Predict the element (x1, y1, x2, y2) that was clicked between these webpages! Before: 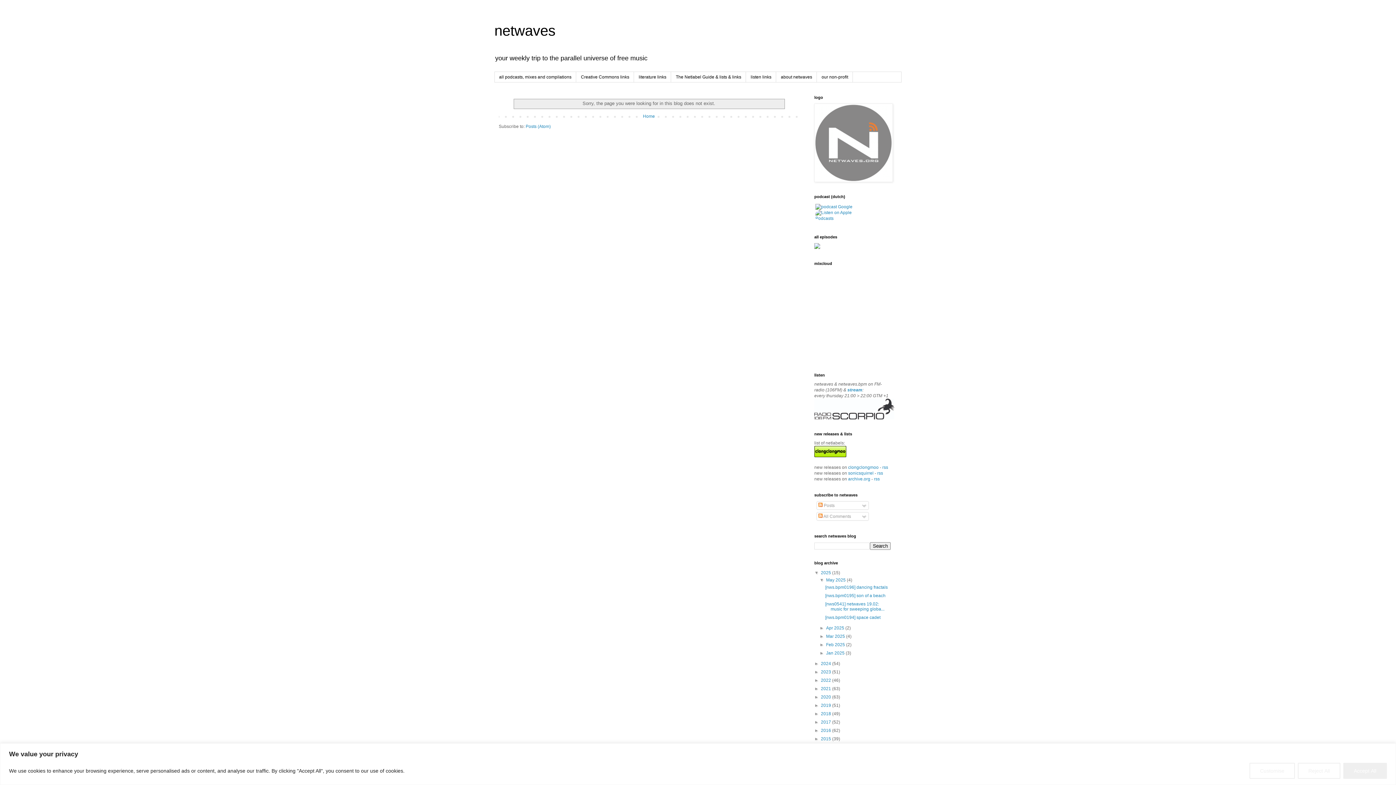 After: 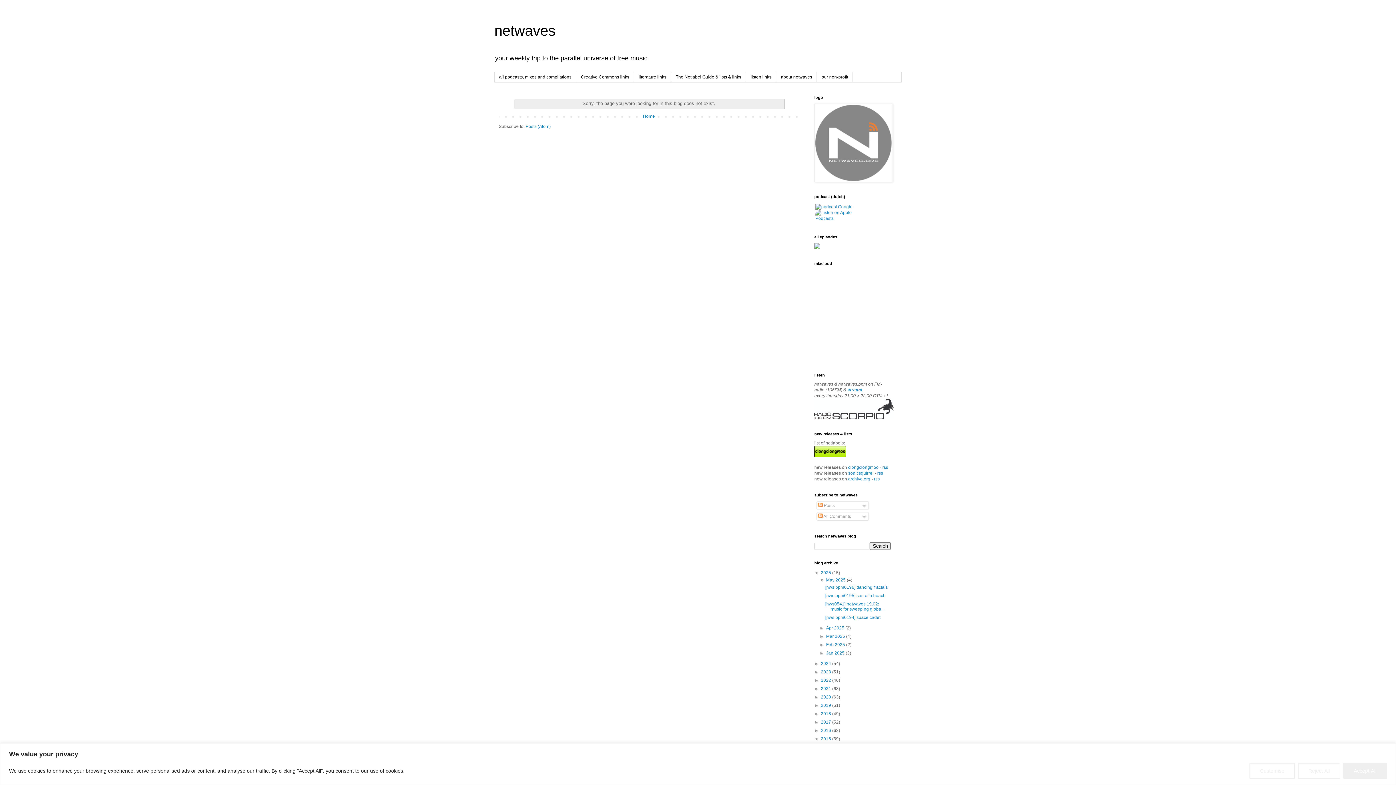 Action: bbox: (814, 736, 821, 741) label: ►  